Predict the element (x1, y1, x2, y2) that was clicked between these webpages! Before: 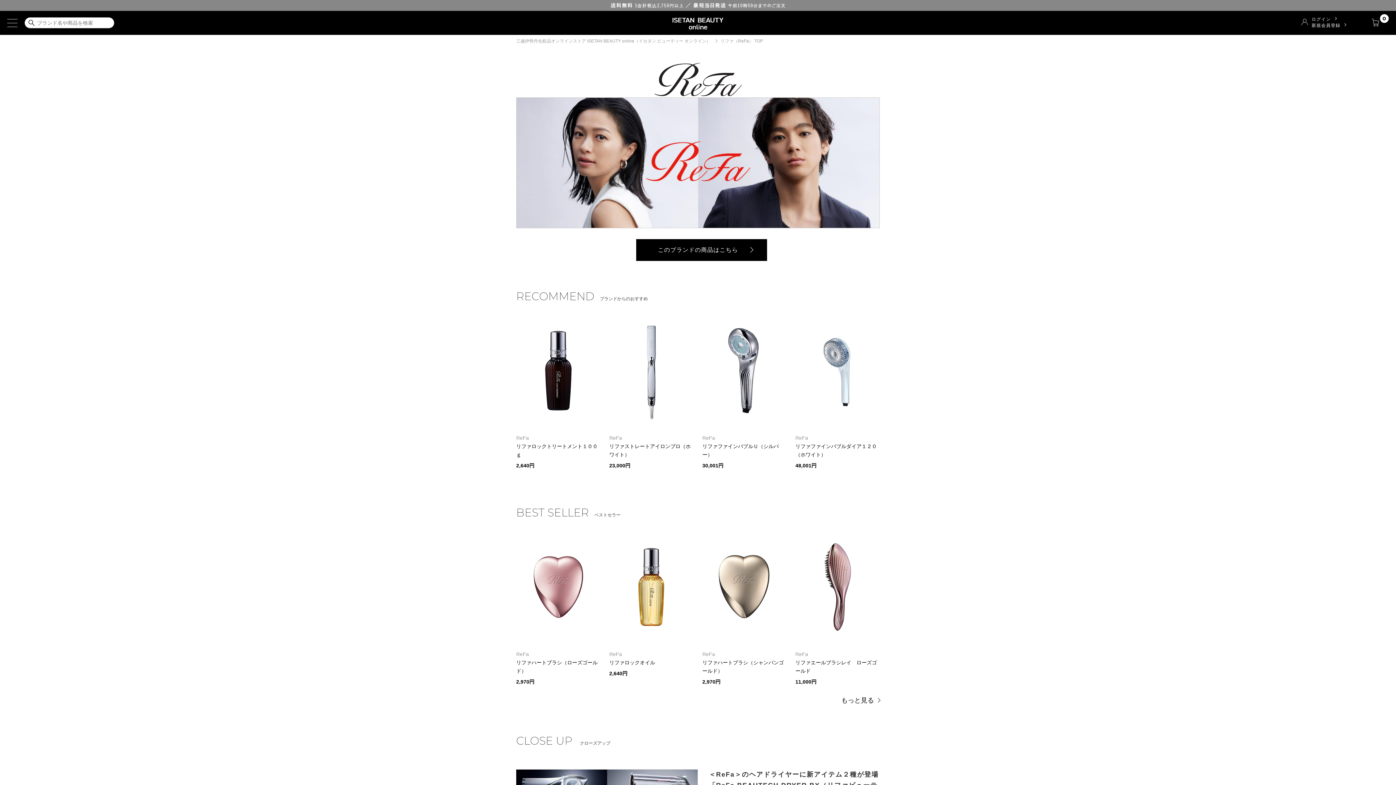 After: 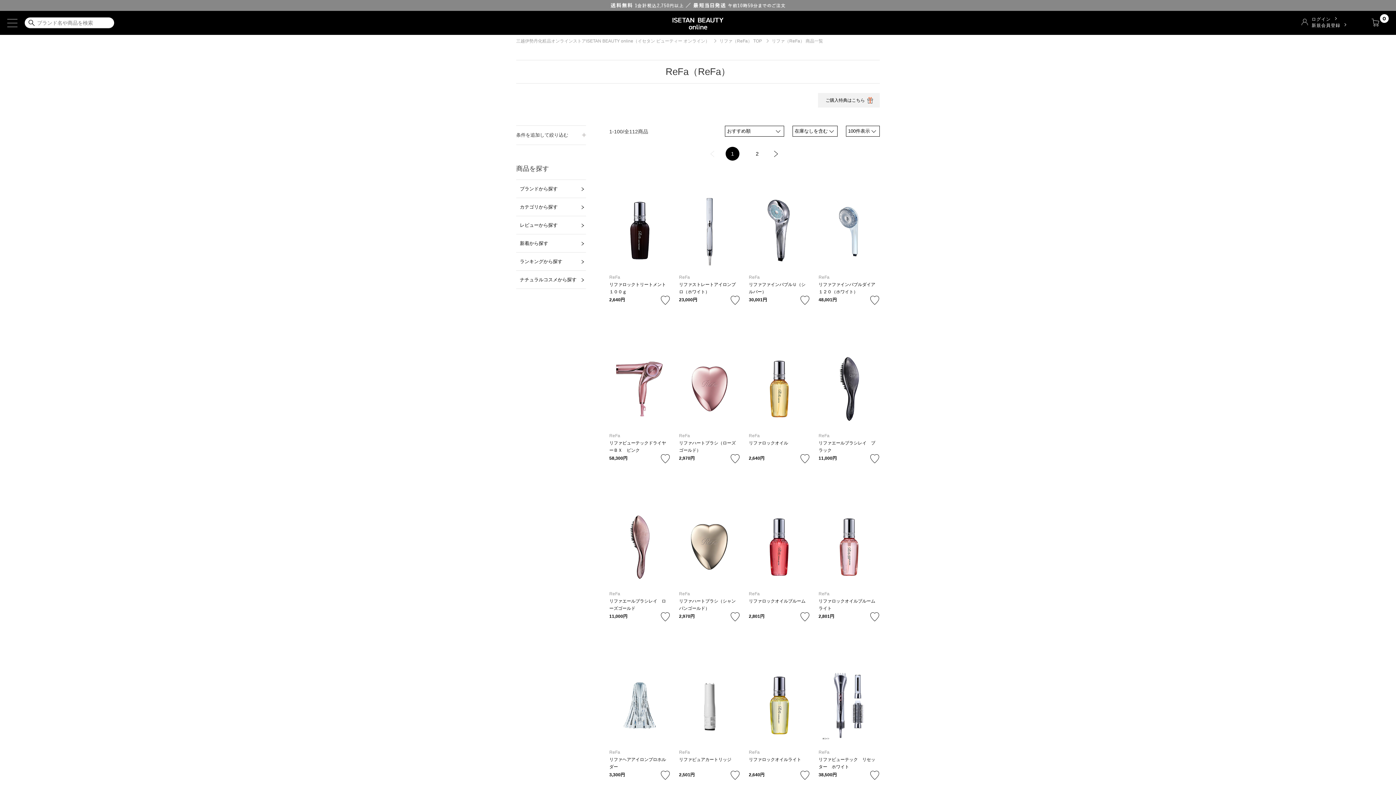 Action: label: このブランドの商品はこちら bbox: (636, 239, 767, 261)